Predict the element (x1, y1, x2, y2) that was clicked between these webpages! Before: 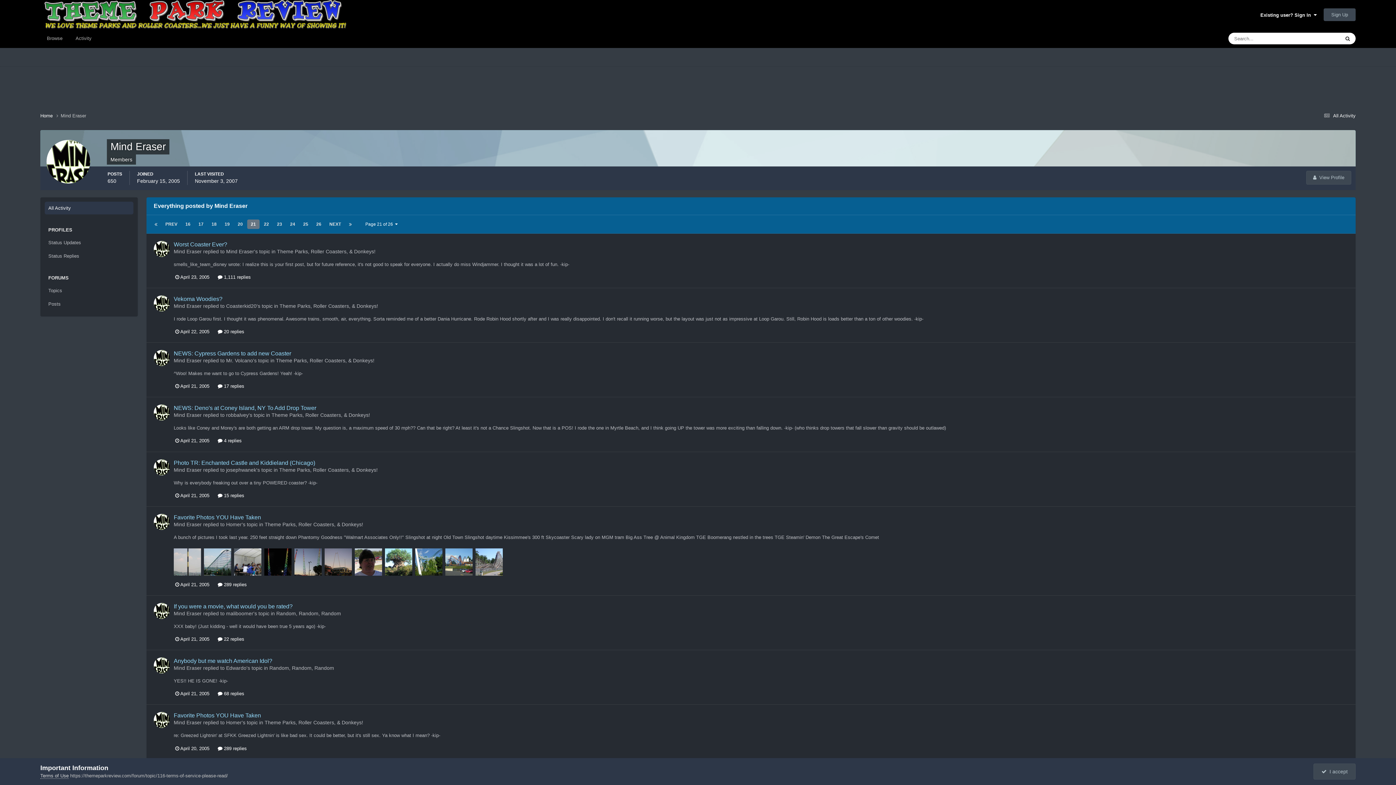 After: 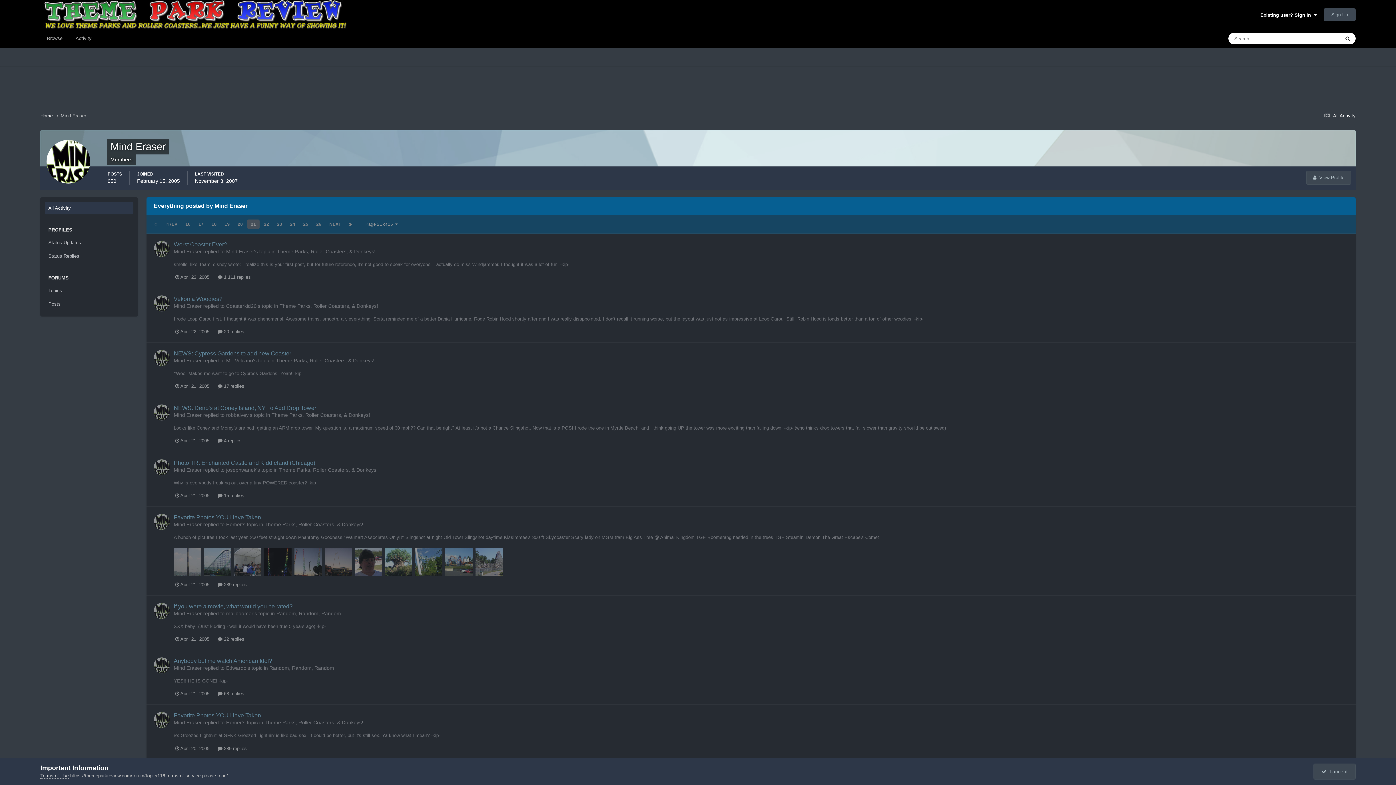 Action: label: 16 bbox: (181, 219, 194, 229)